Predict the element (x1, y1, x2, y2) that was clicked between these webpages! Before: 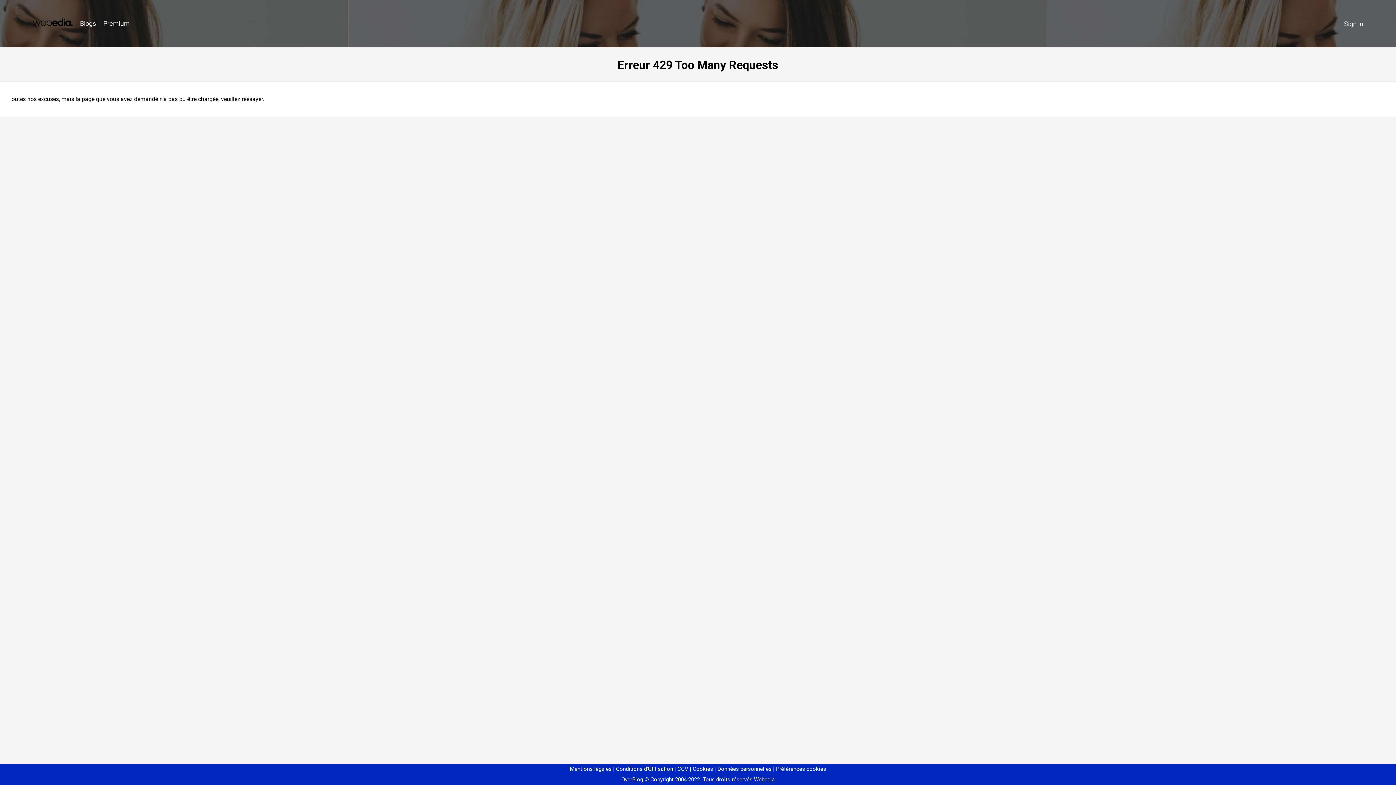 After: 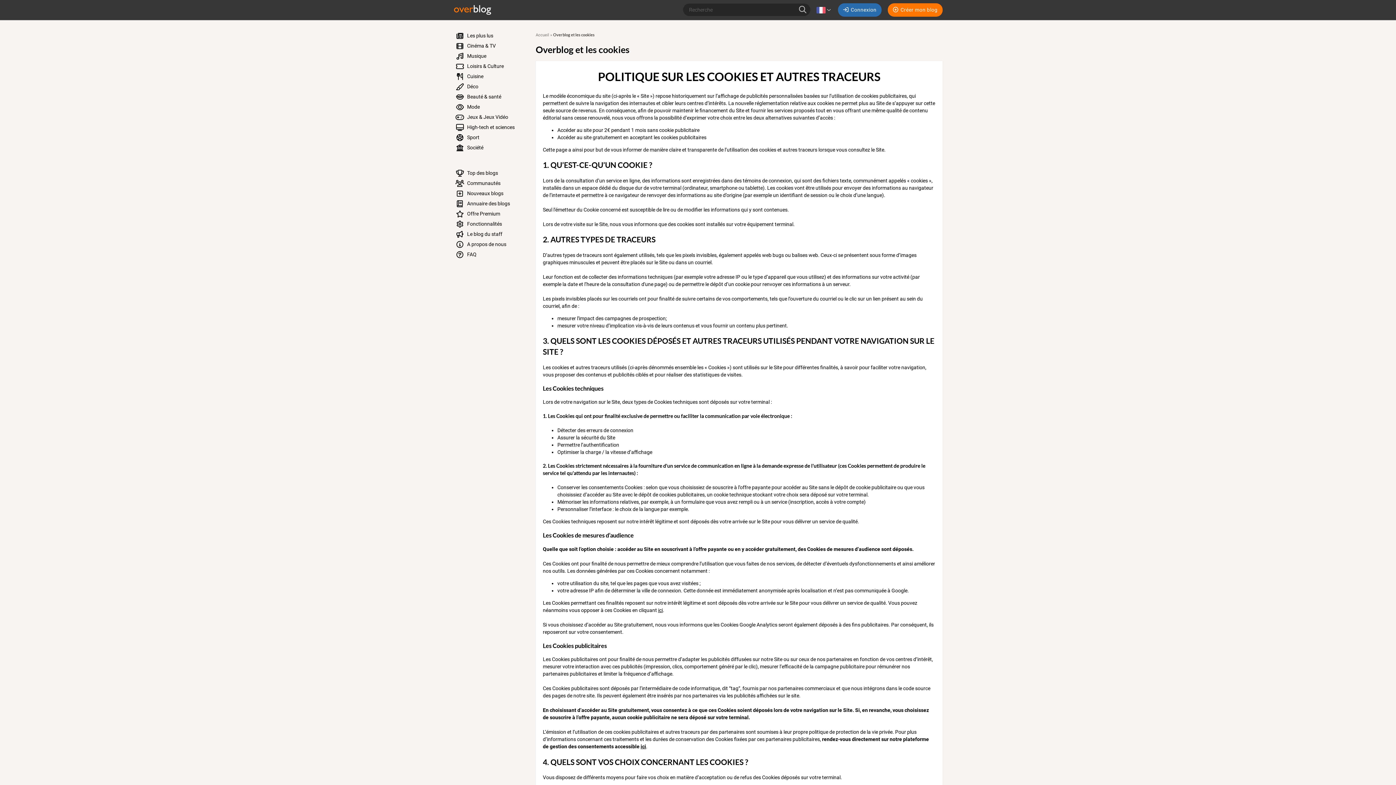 Action: bbox: (690, 766, 713, 772) label: Cookies